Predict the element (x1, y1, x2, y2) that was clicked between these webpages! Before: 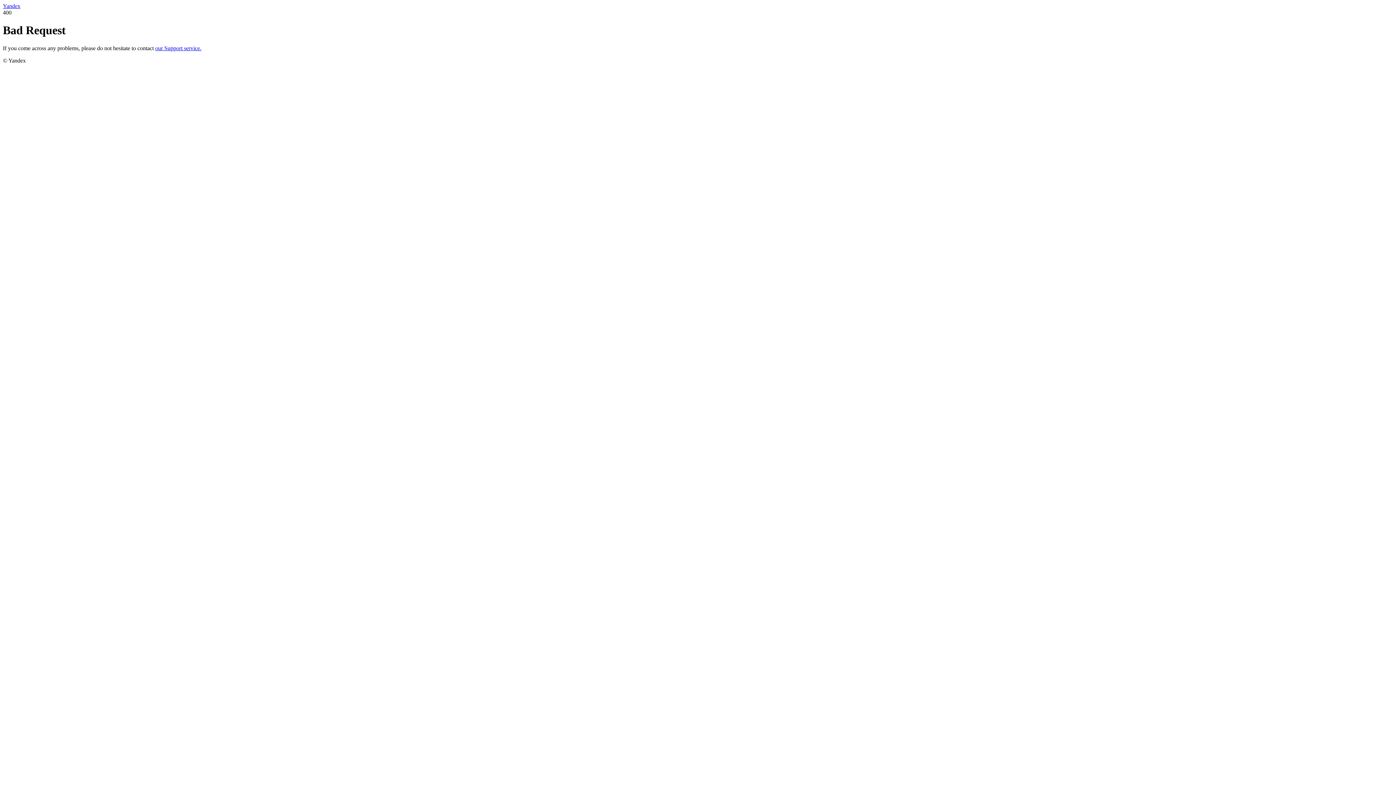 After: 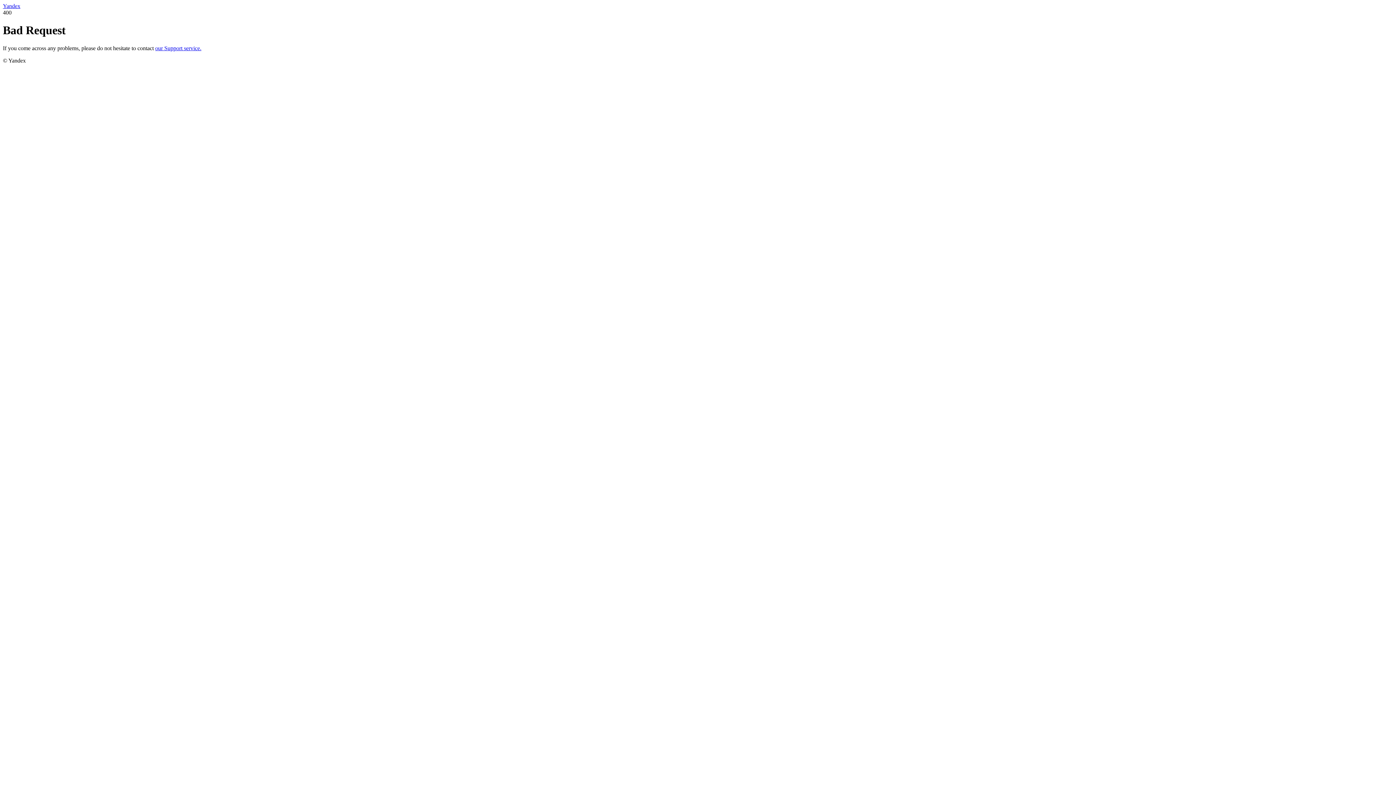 Action: label: Yandex bbox: (2, 2, 20, 9)